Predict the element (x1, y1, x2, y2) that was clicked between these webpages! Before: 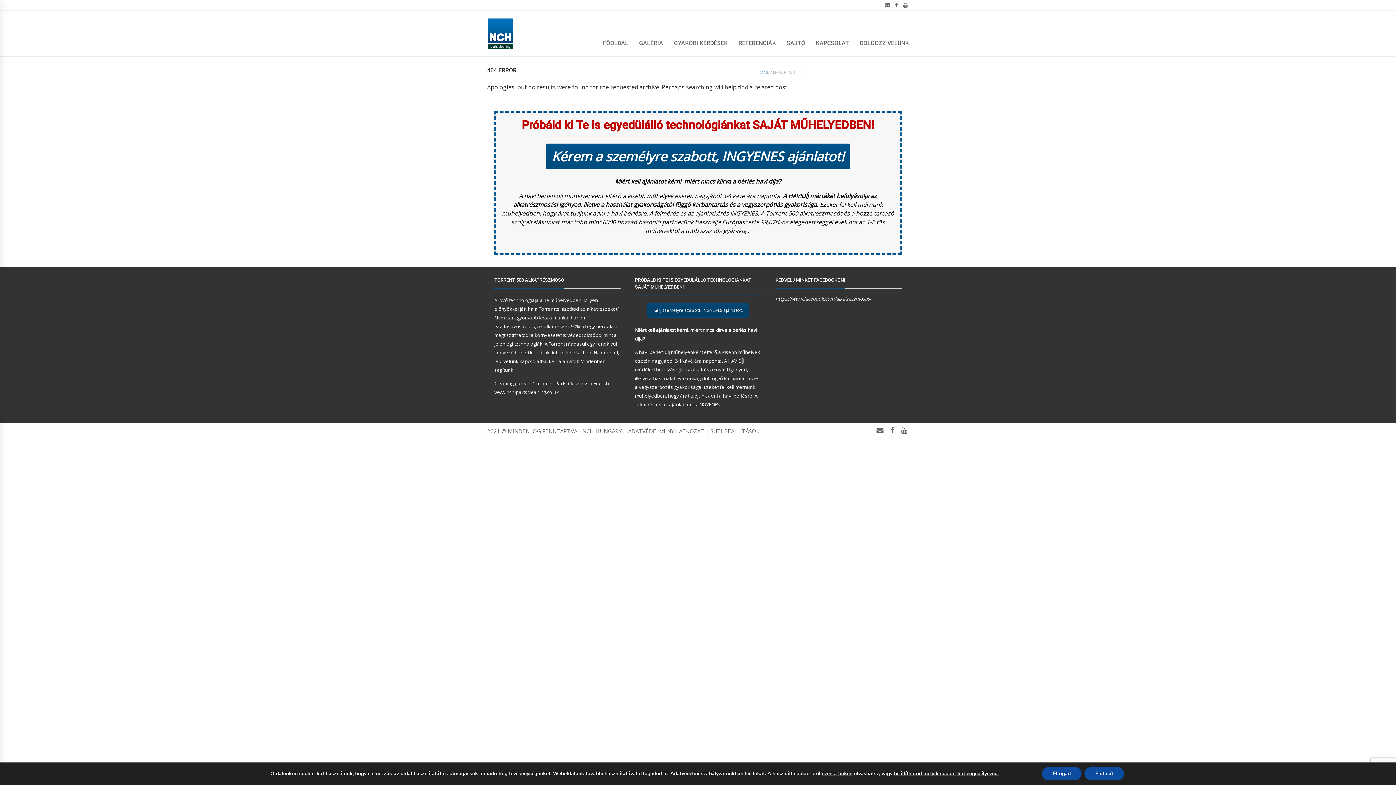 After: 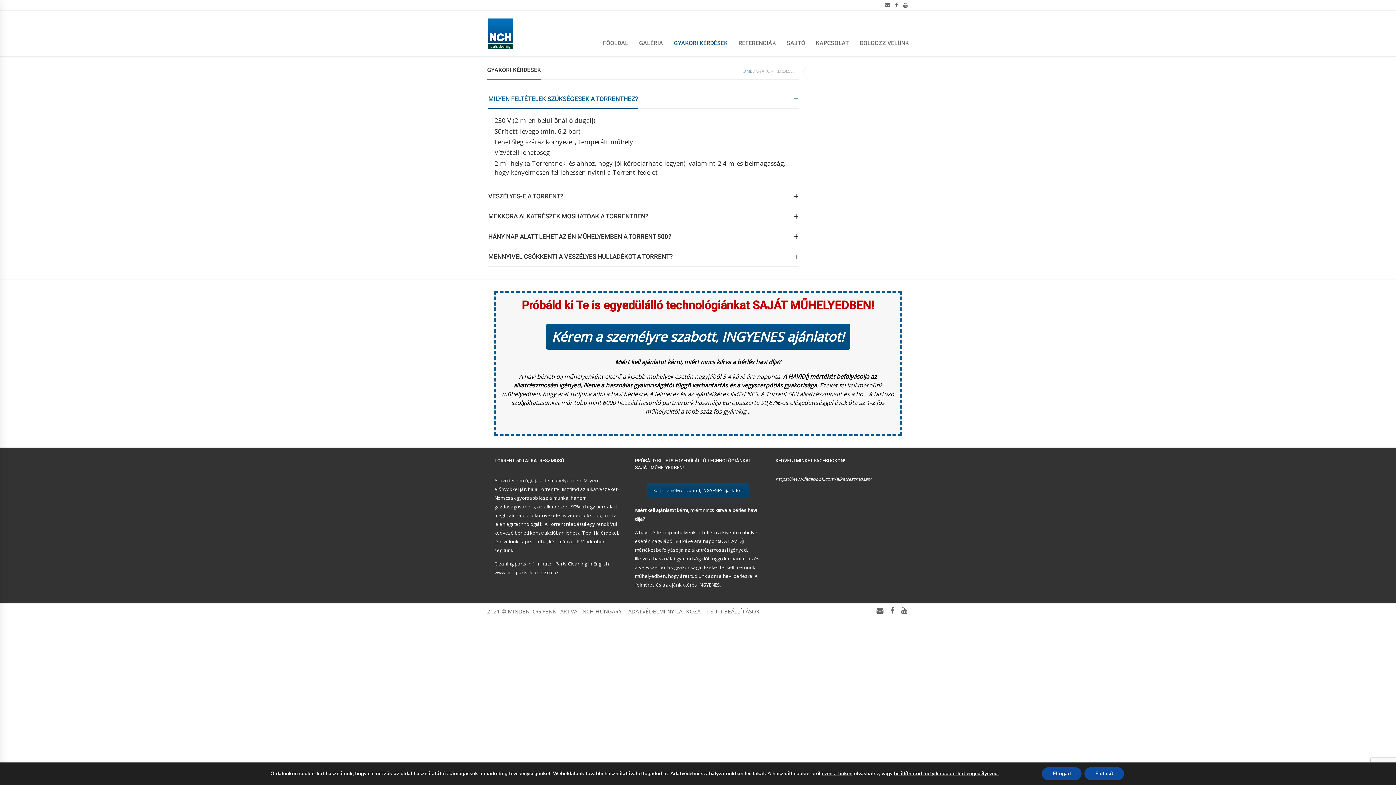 Action: bbox: (672, 27, 729, 56) label: GYAKORI KÉRDÉSEK